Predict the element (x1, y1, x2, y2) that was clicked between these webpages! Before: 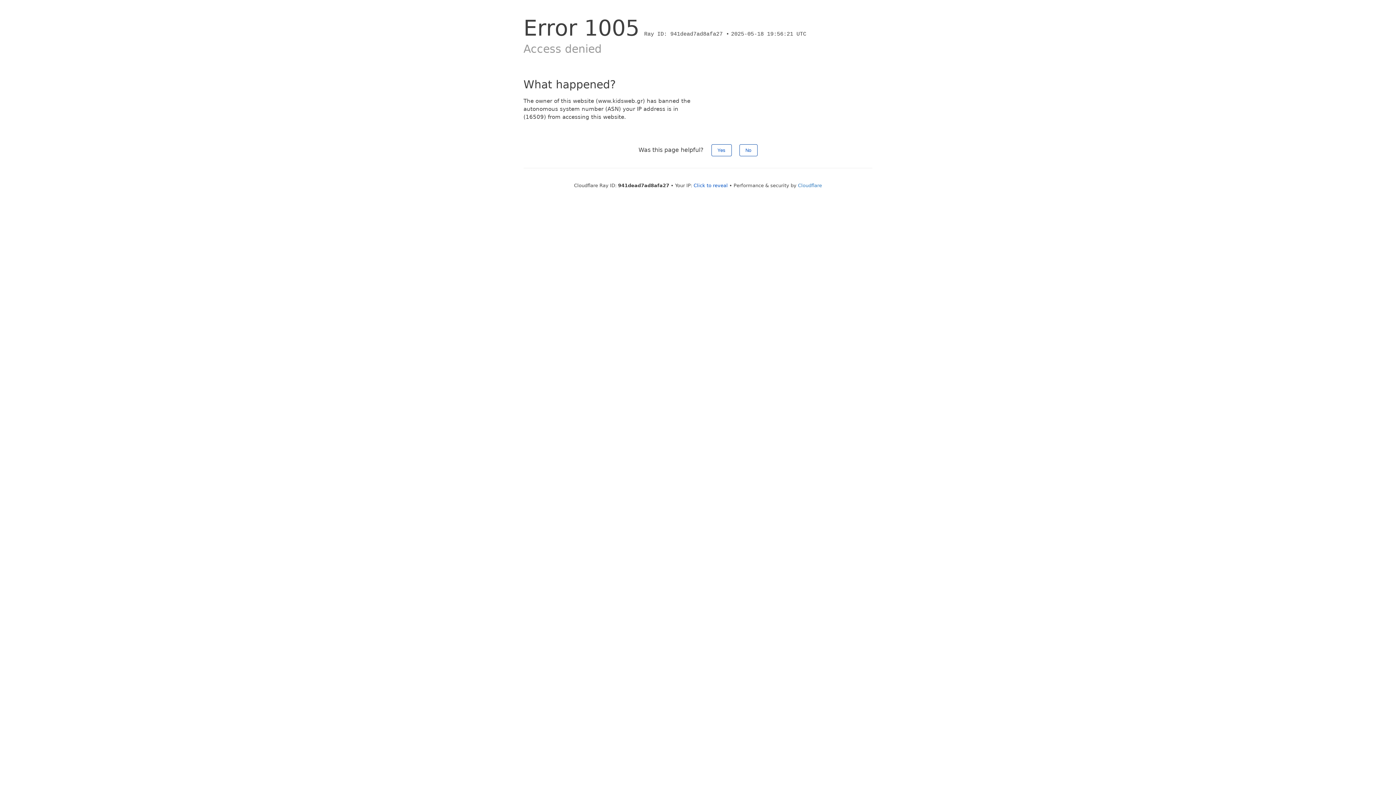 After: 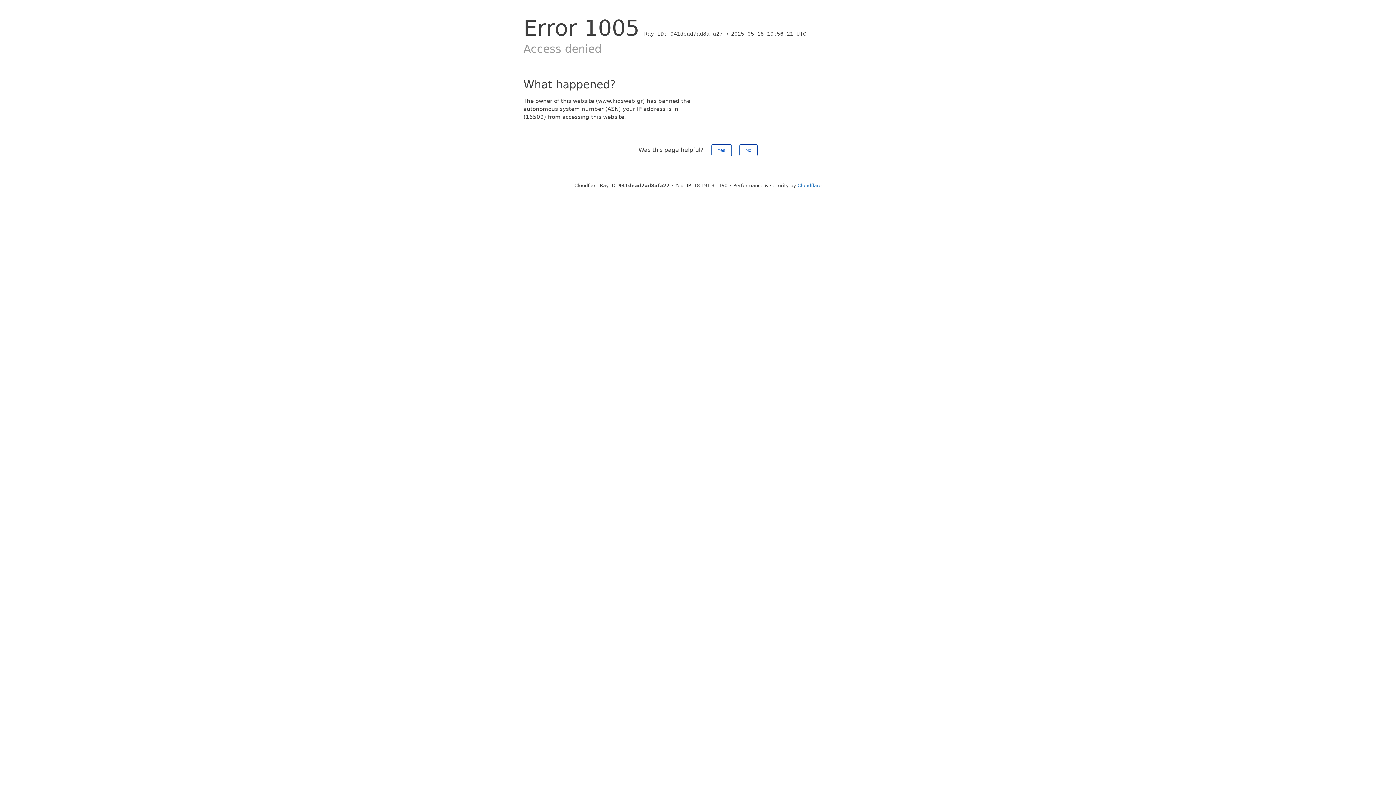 Action: label: Click to reveal bbox: (693, 182, 728, 188)